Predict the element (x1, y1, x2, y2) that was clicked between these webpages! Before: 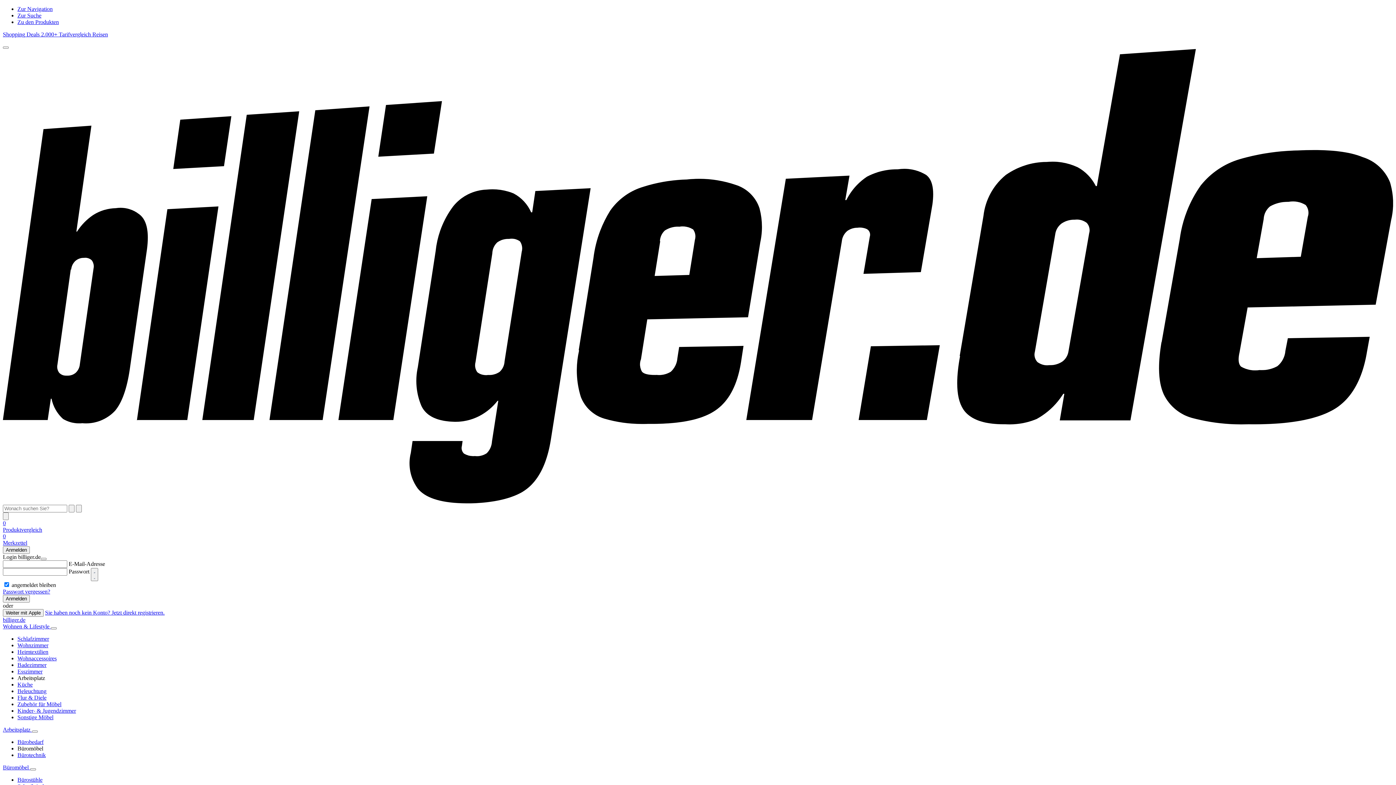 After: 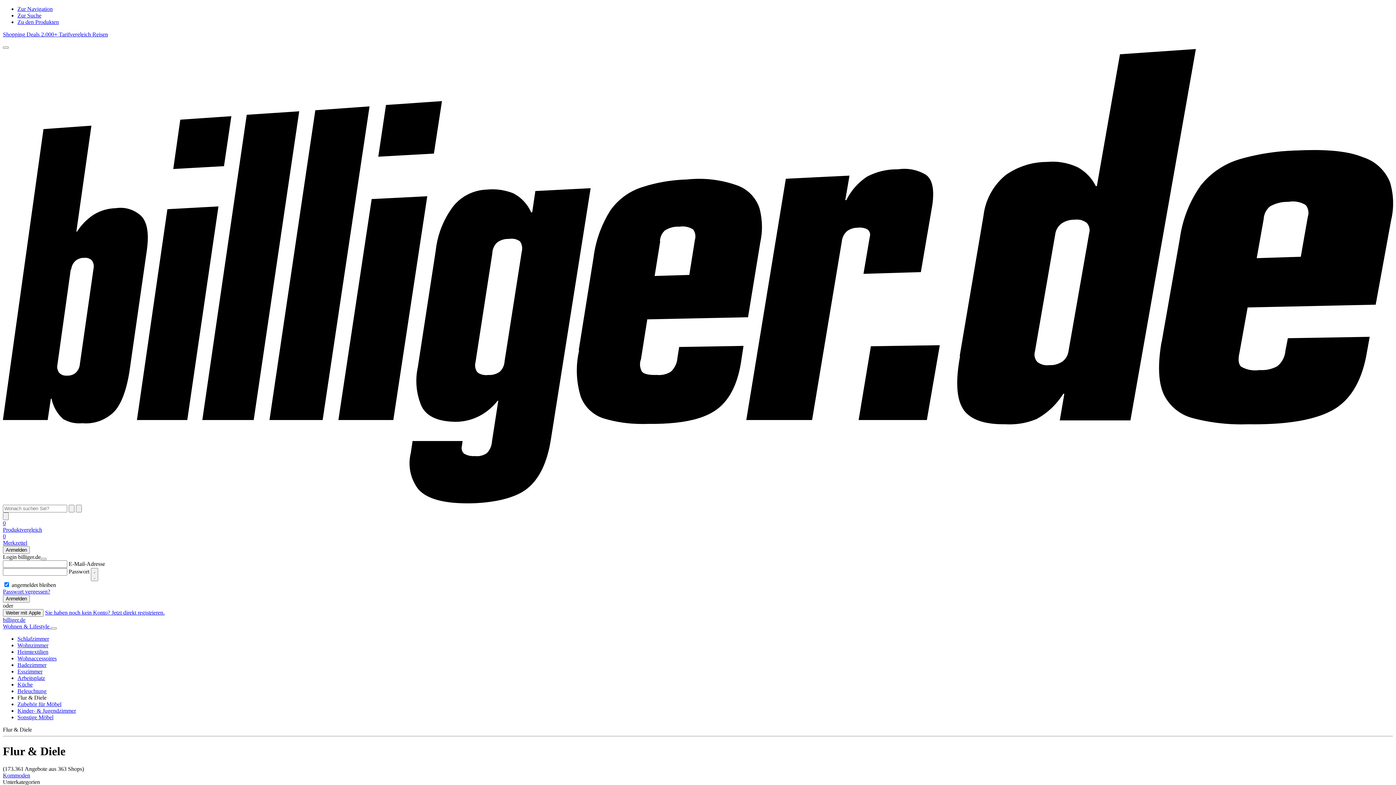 Action: label: Flur & Diele bbox: (17, 695, 46, 701)